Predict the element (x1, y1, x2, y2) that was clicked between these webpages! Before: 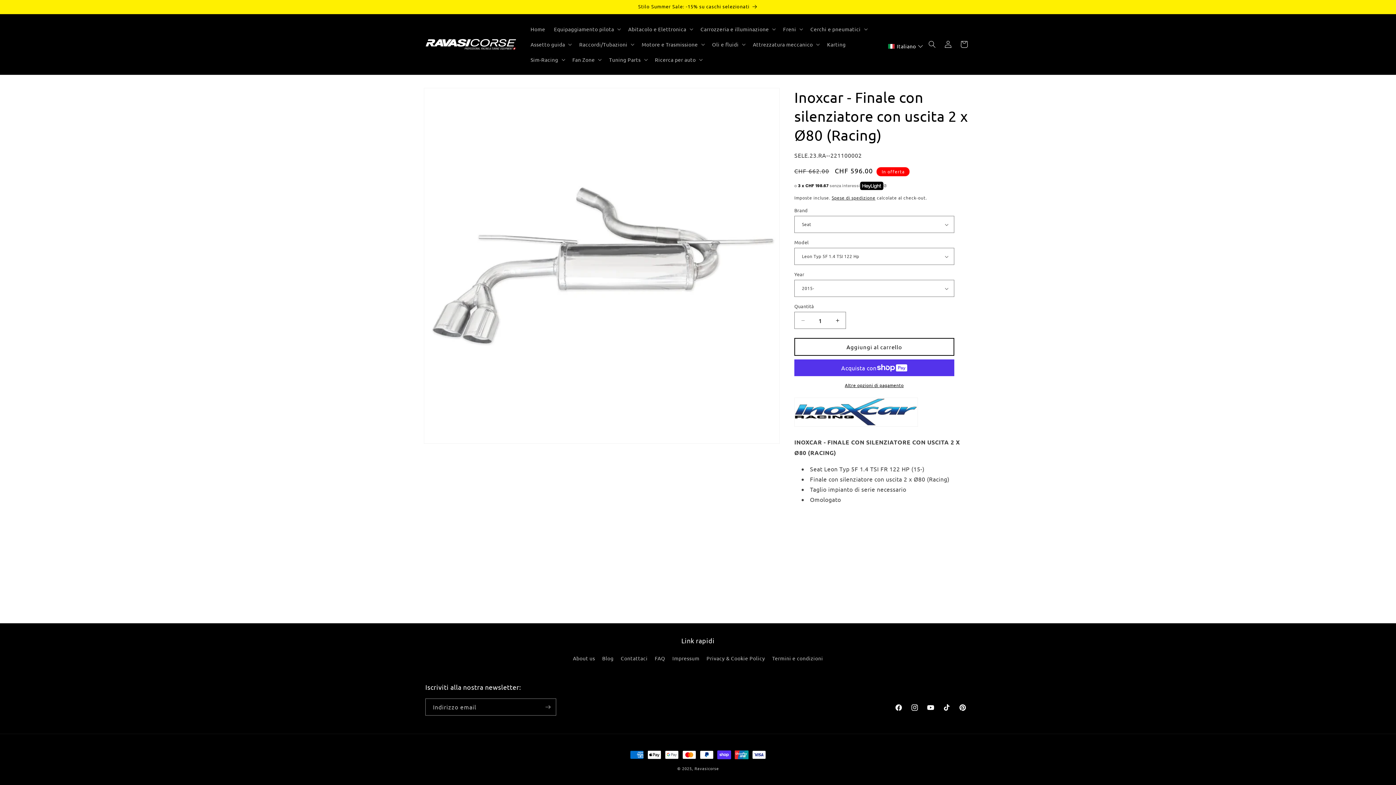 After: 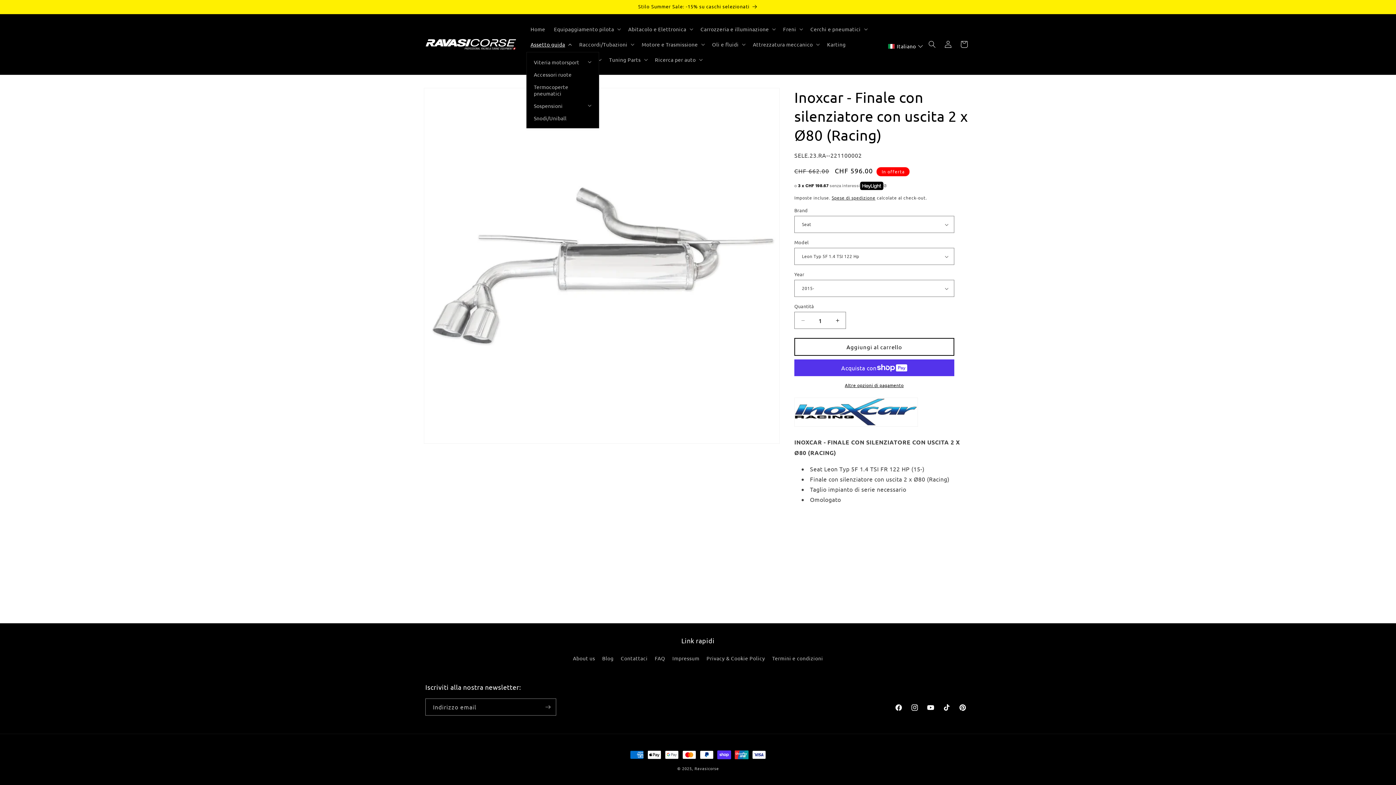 Action: label: Assetto guida bbox: (526, 36, 575, 52)